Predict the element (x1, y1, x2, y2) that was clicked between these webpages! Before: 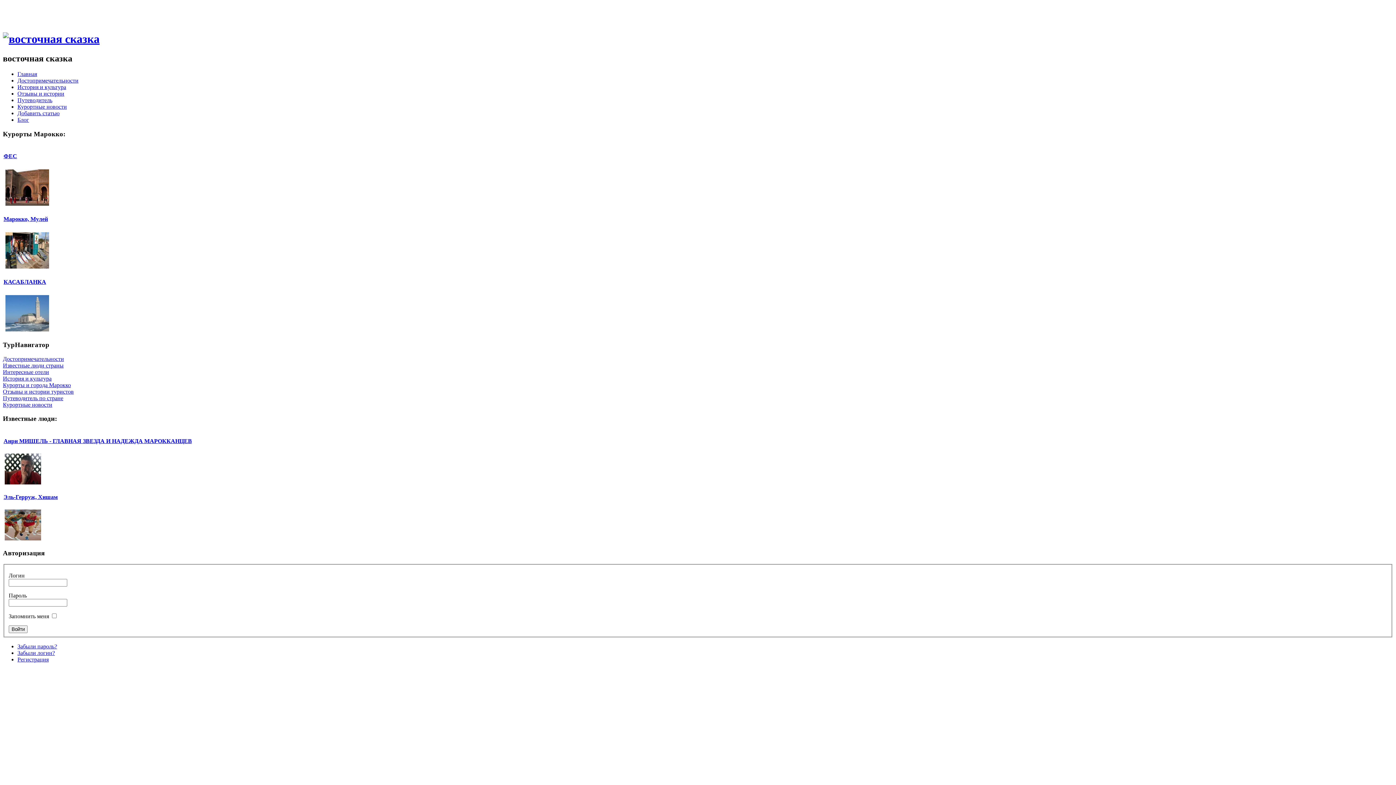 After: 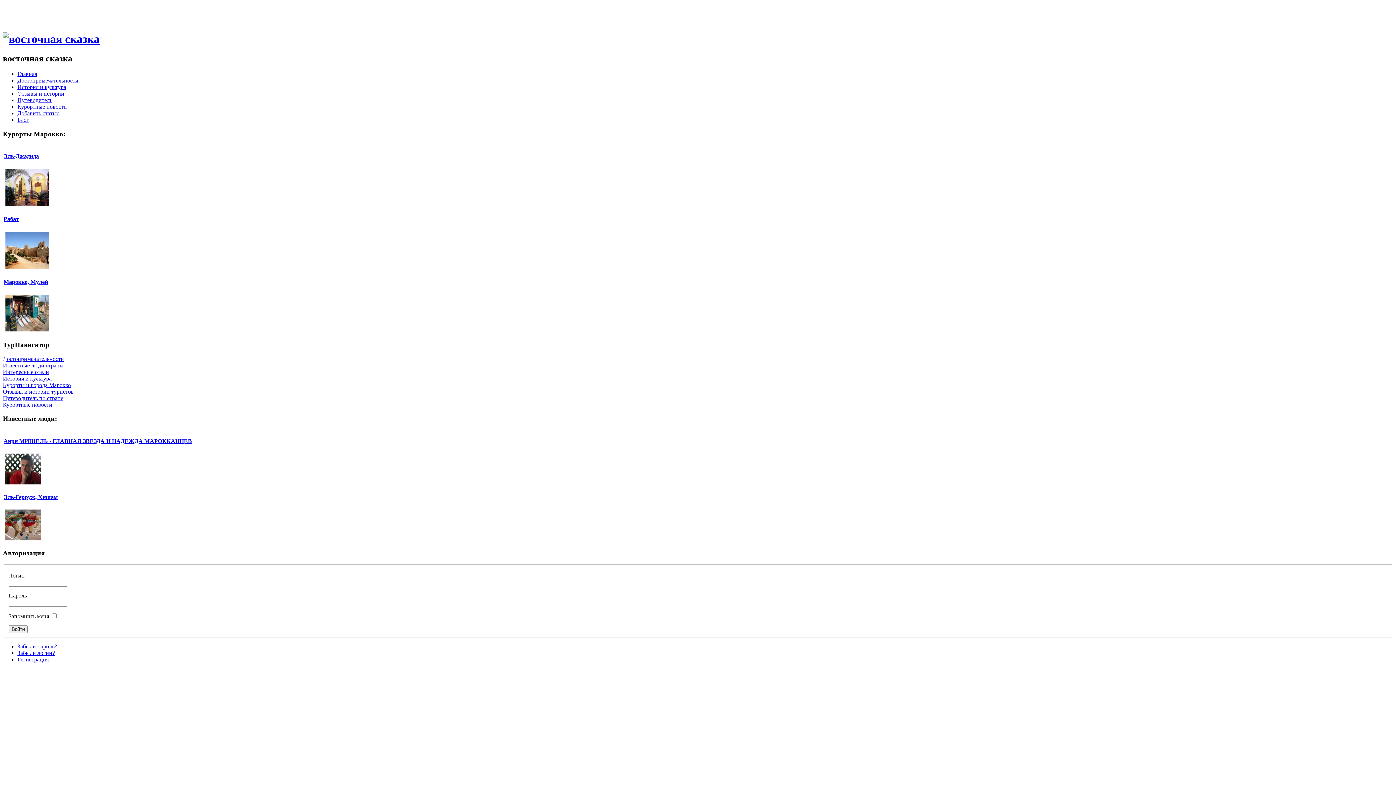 Action: bbox: (17, 97, 52, 103) label: Путеводитель